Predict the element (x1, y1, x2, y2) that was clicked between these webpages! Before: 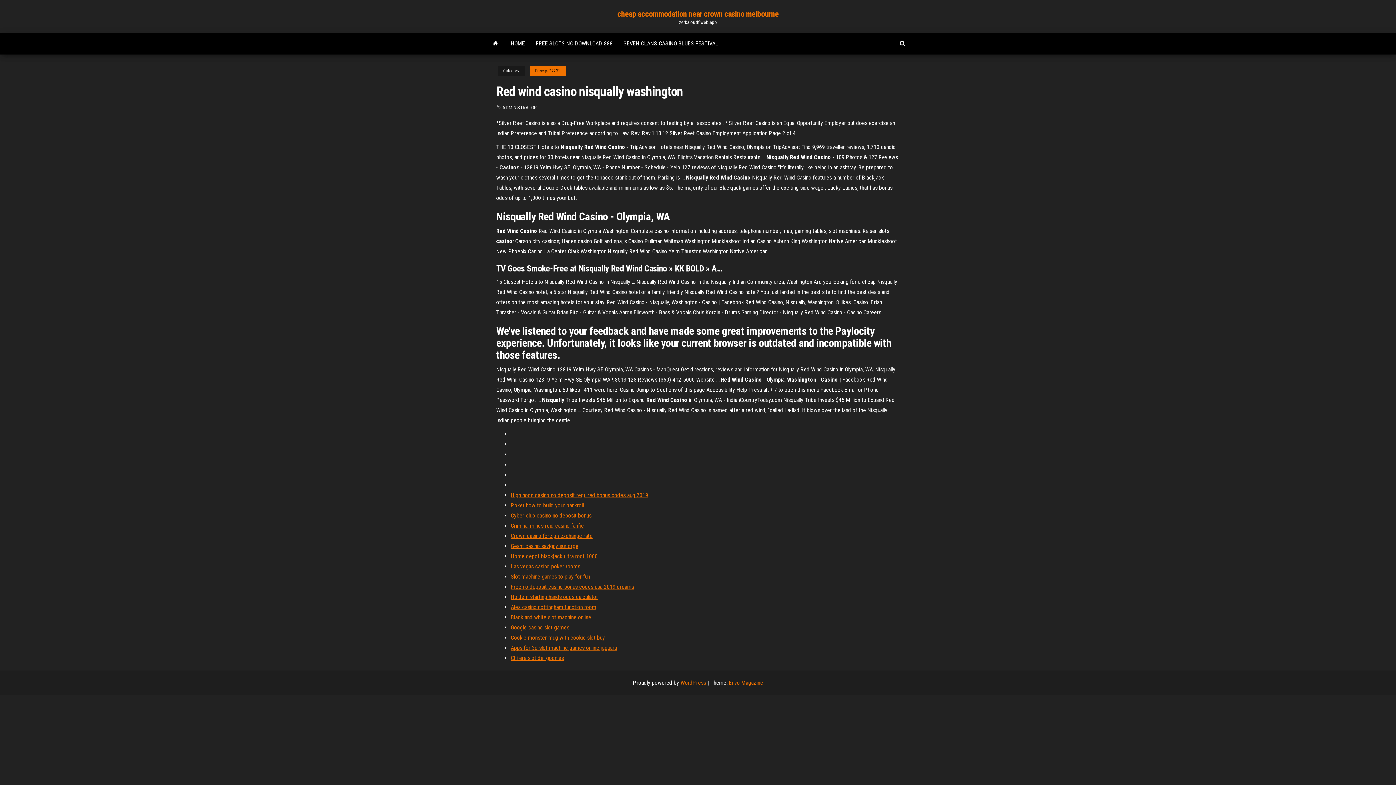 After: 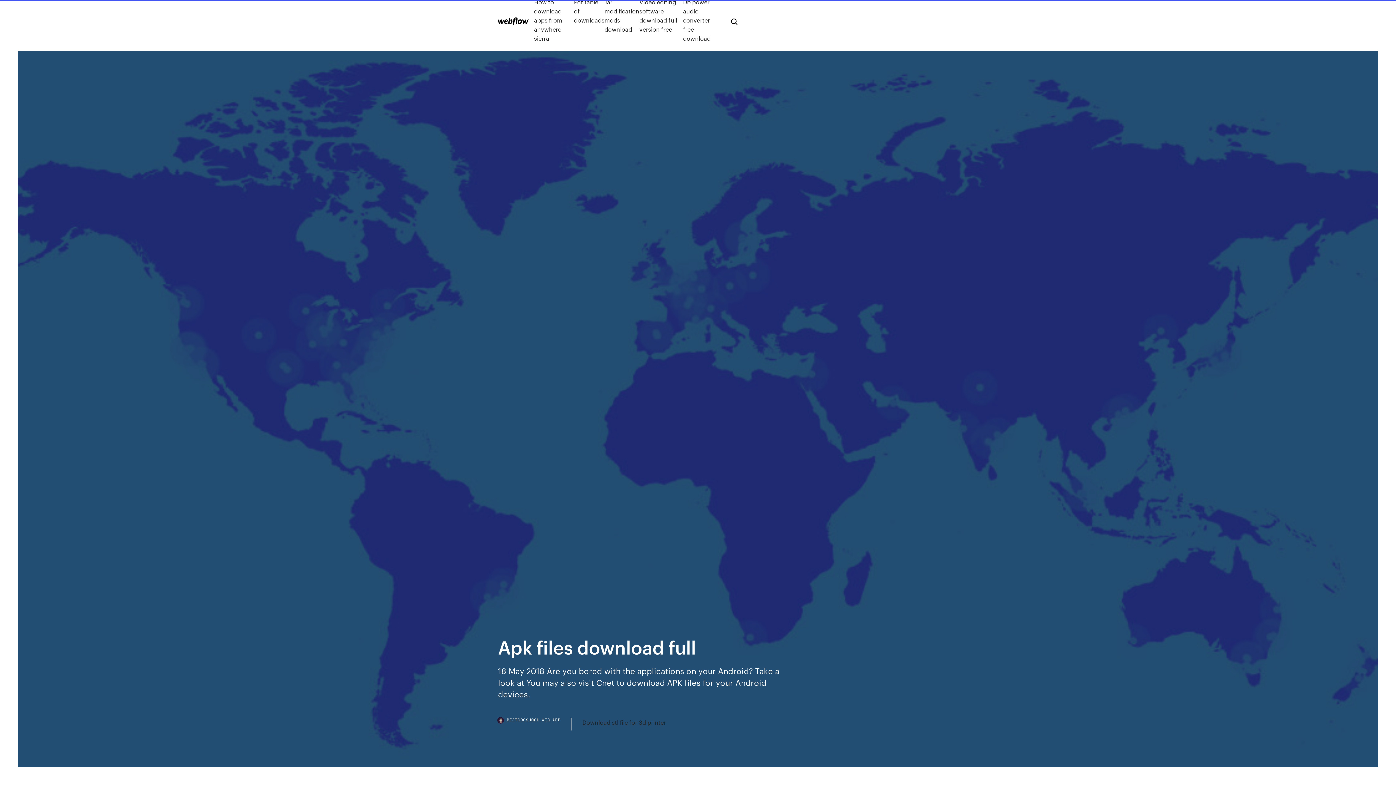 Action: label: Slot machine games to play for fun bbox: (510, 573, 590, 580)